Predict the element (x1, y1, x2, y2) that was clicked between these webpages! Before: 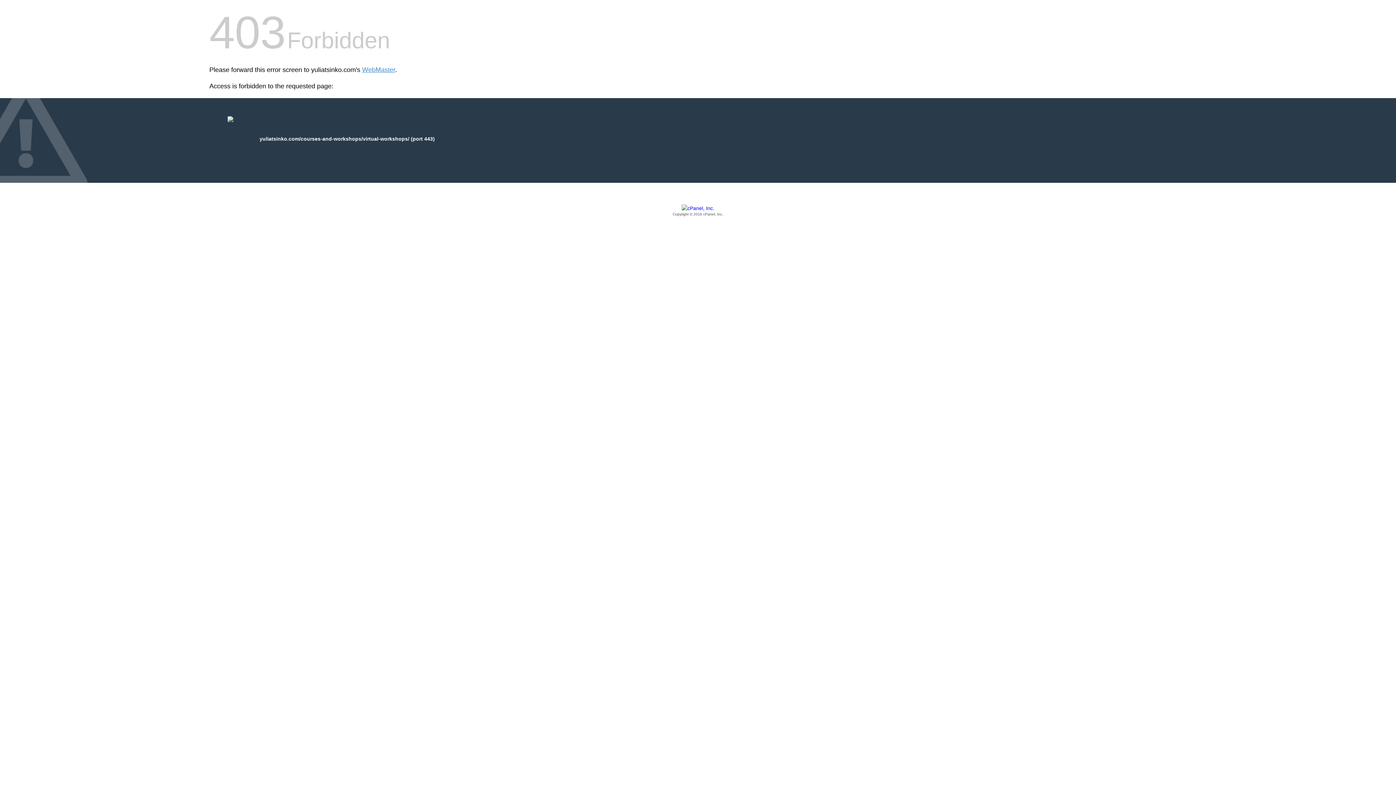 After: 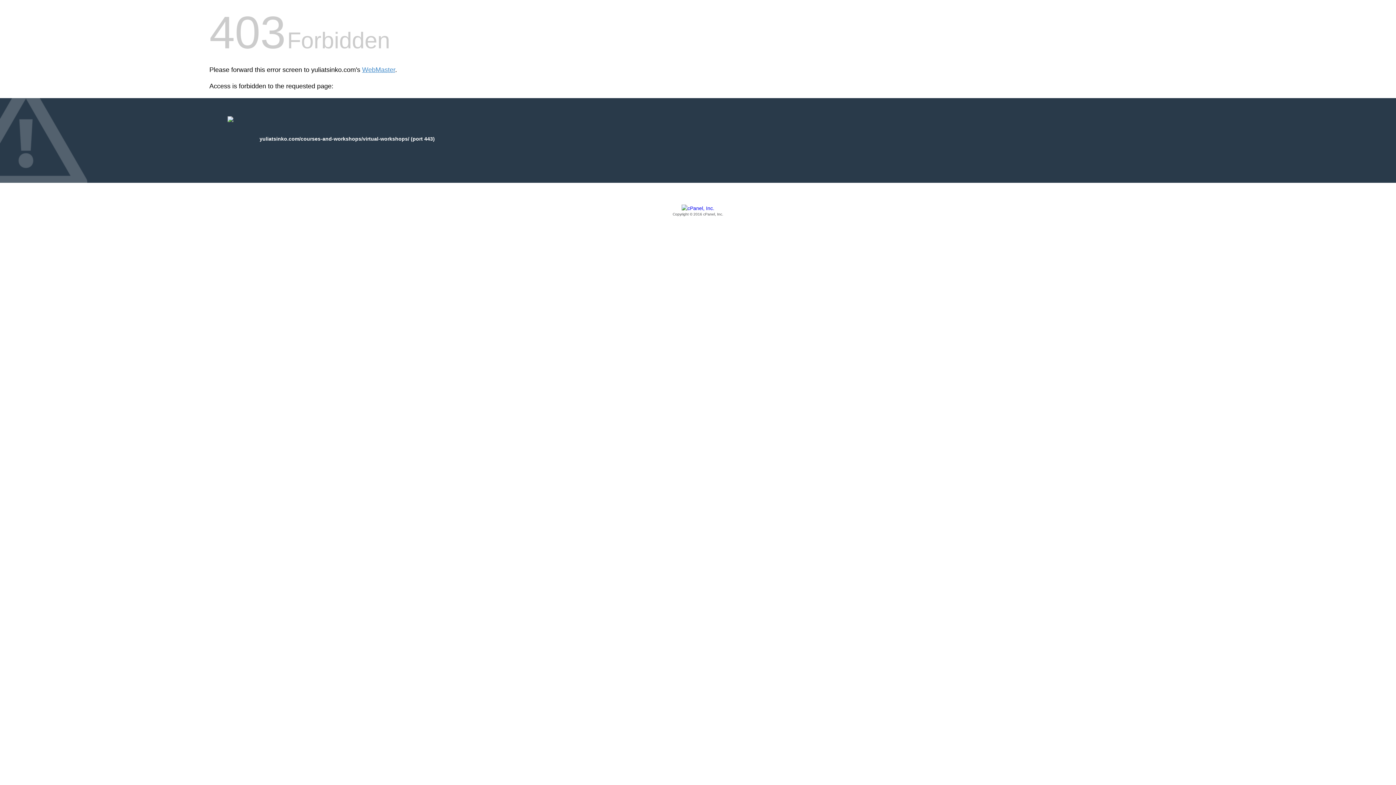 Action: bbox: (209, 205, 1186, 217) label: Copyright © 2016 cPanel, Inc.